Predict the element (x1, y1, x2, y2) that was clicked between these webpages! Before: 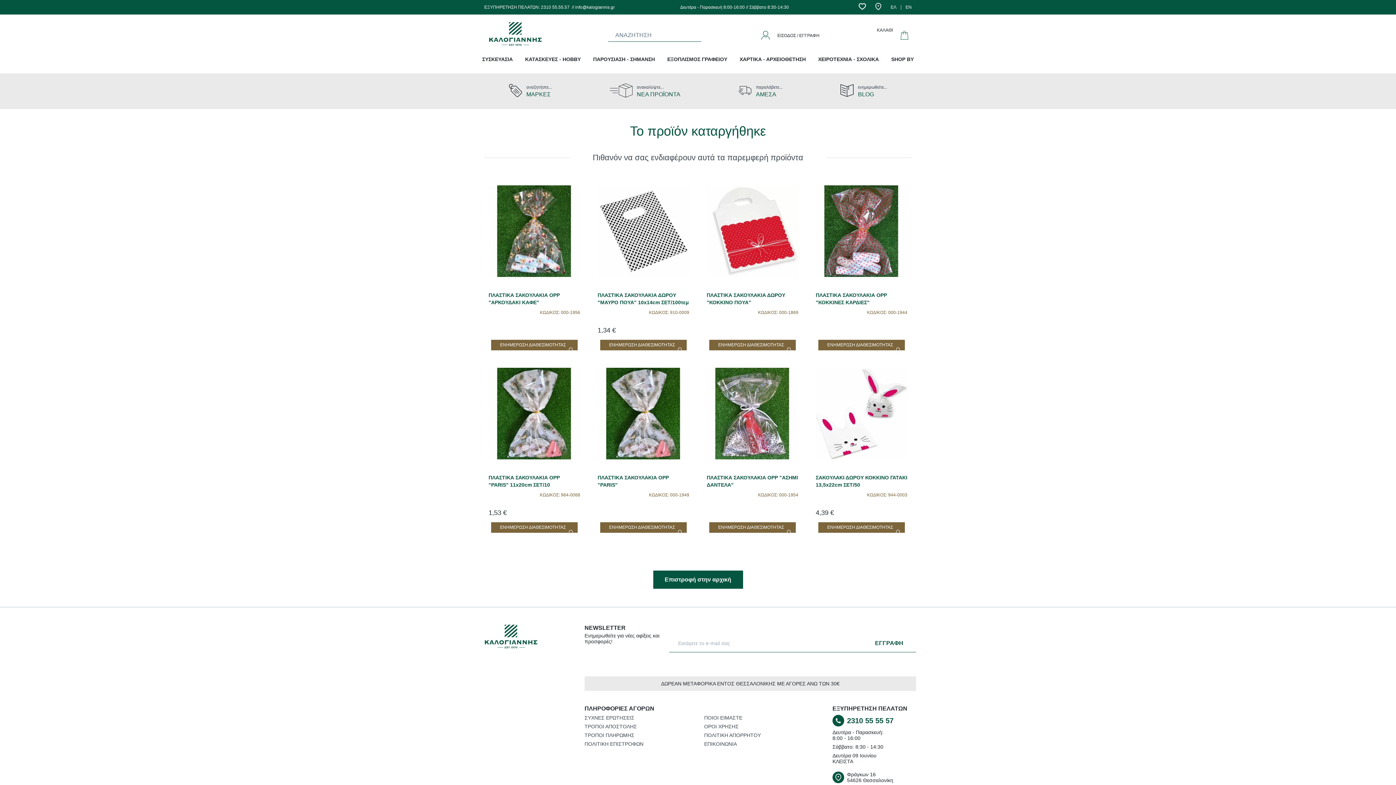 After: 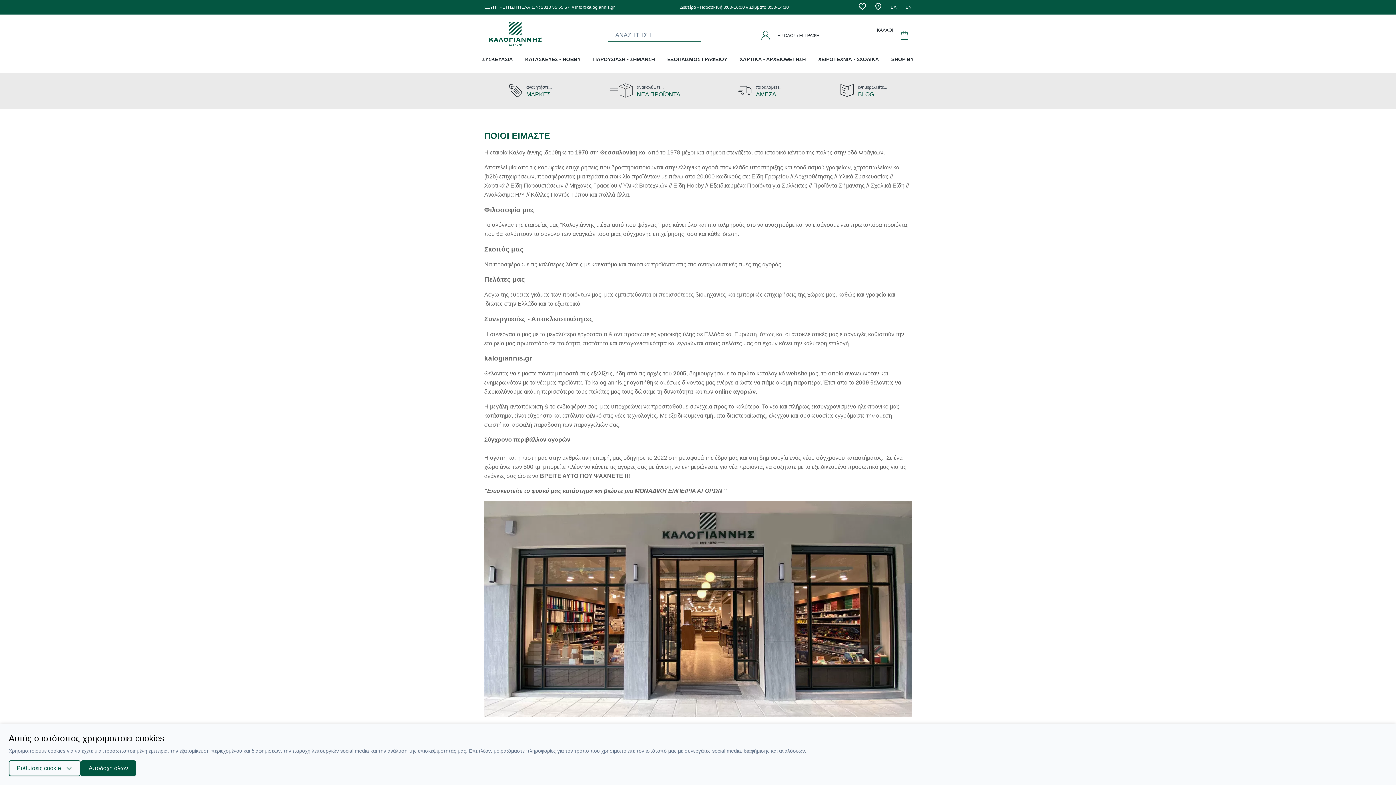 Action: bbox: (704, 715, 742, 721) label: ΠΟΙΟΙ ΕΙΜΑΣΤΕ